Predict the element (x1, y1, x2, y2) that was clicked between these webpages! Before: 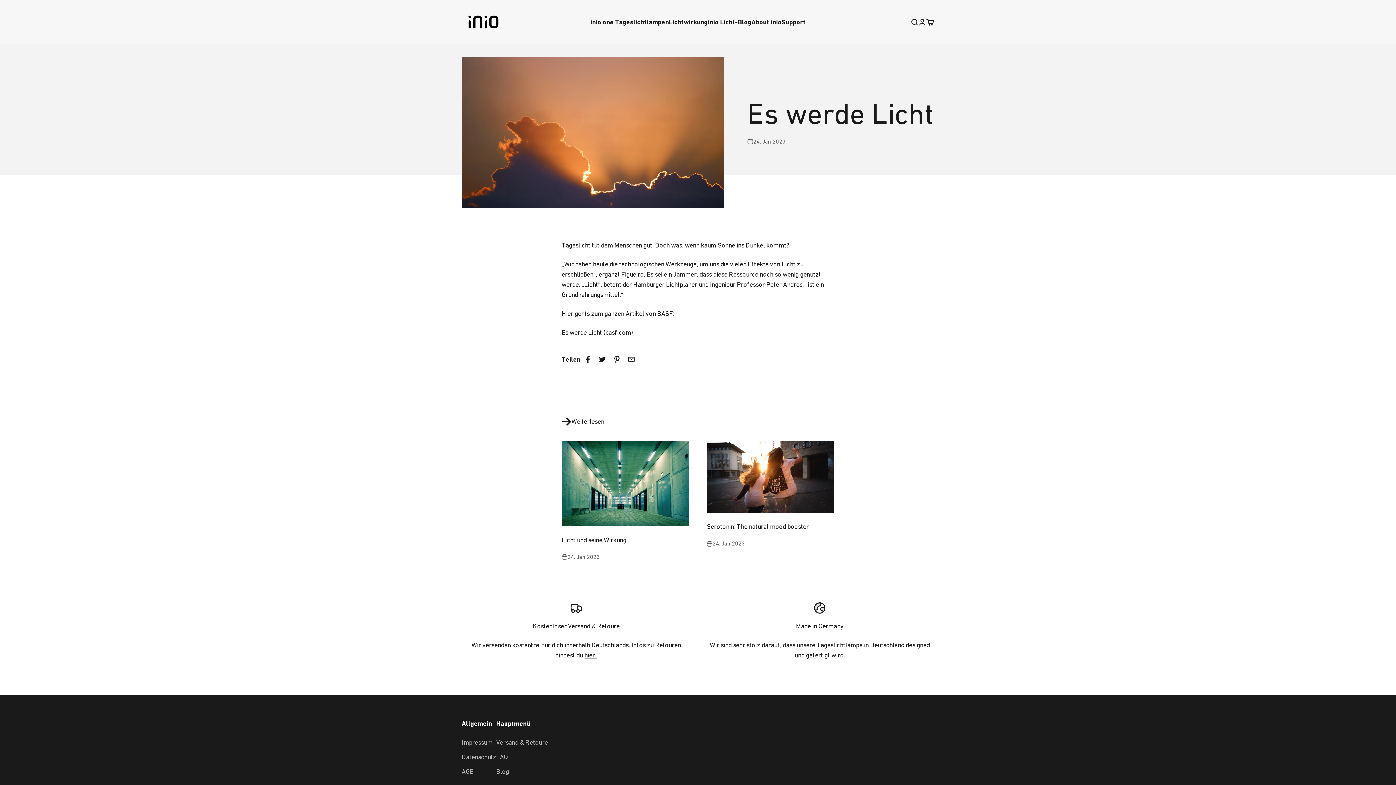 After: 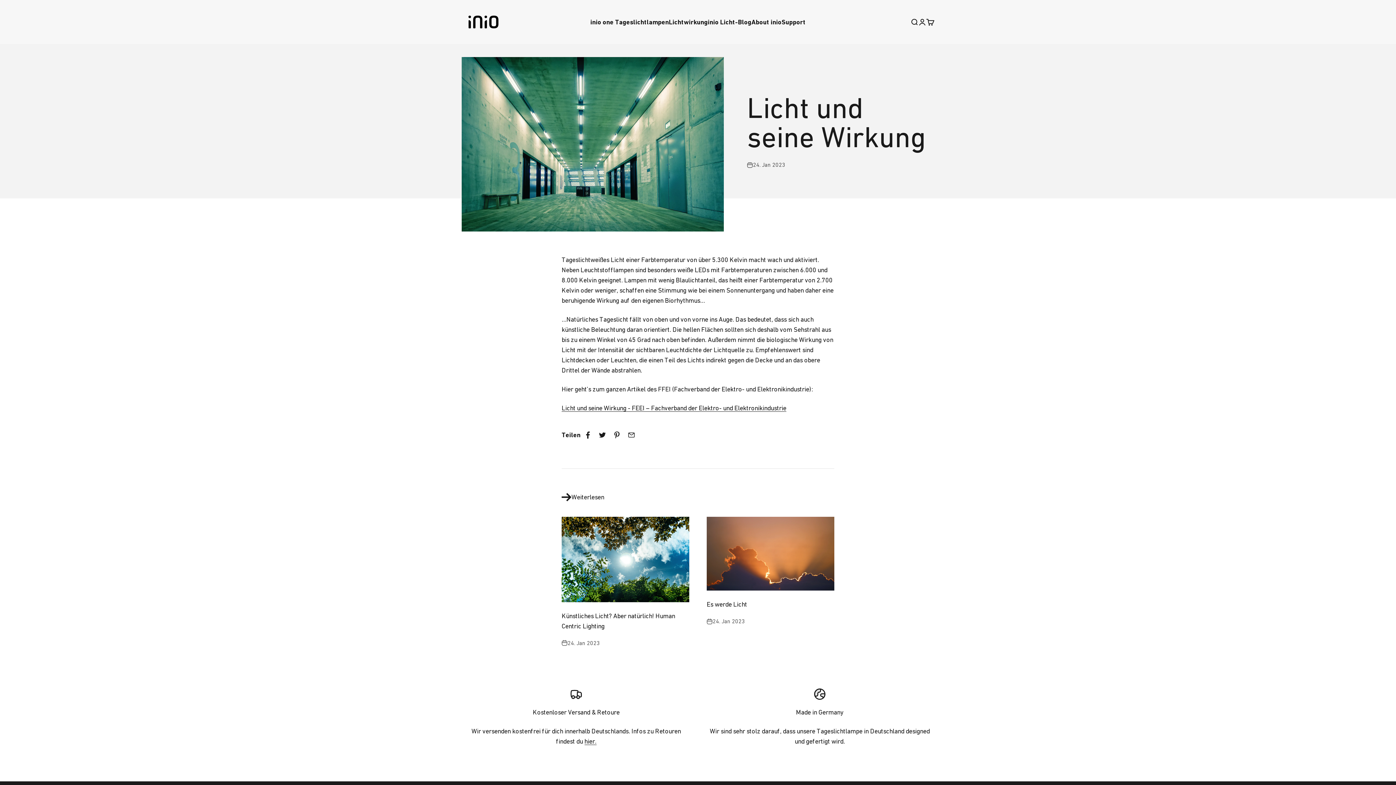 Action: label: Licht und seine Wirkung bbox: (561, 536, 626, 543)